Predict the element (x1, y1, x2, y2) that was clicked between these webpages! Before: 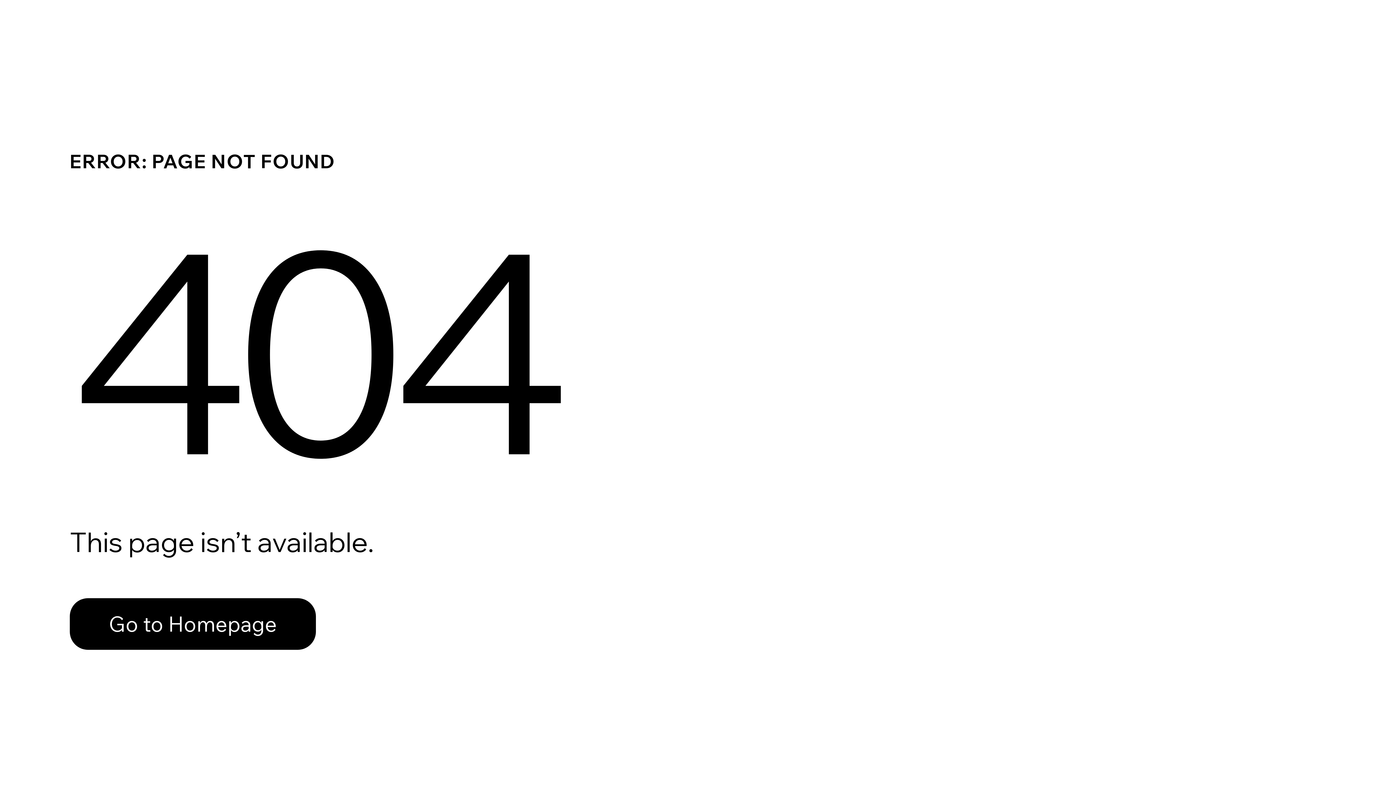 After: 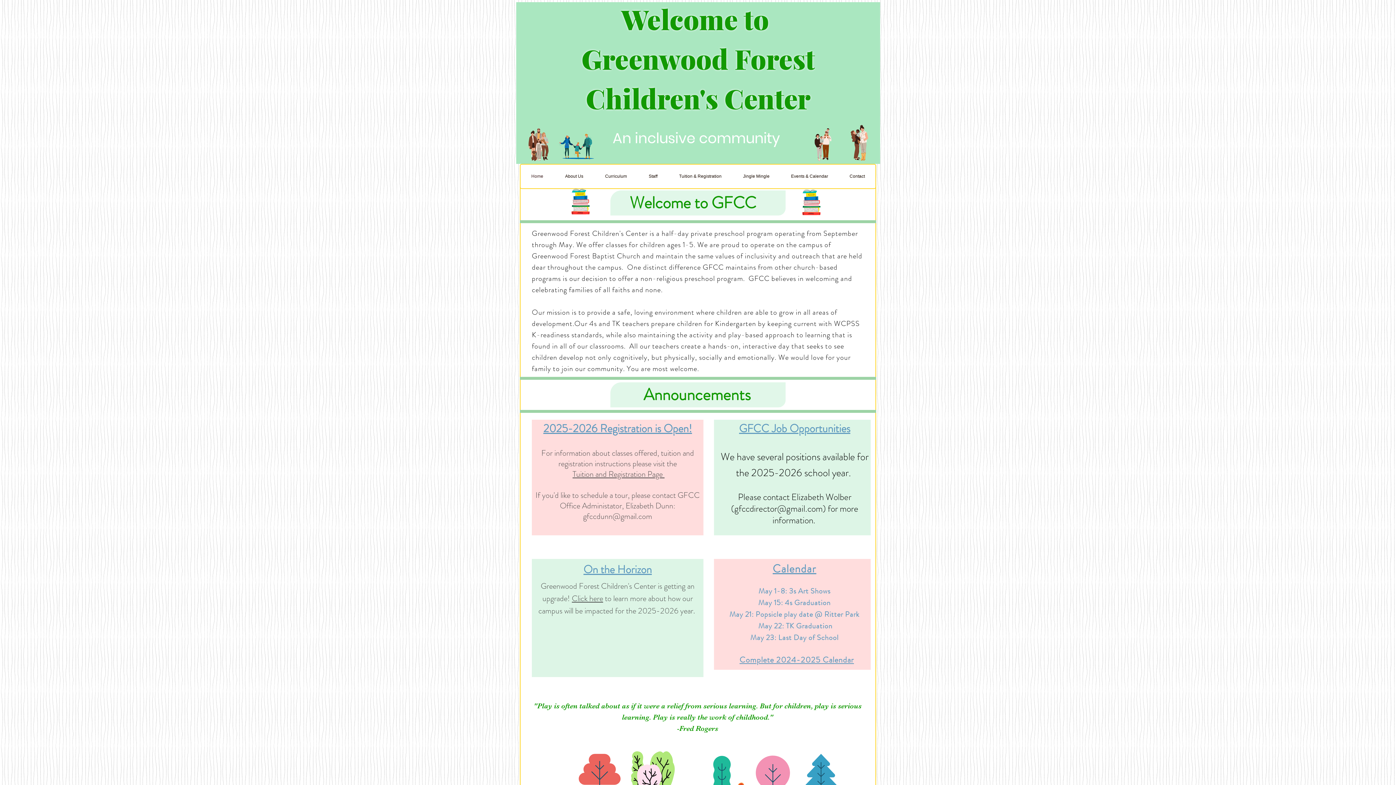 Action: bbox: (69, 598, 316, 650) label: Go to Homepage